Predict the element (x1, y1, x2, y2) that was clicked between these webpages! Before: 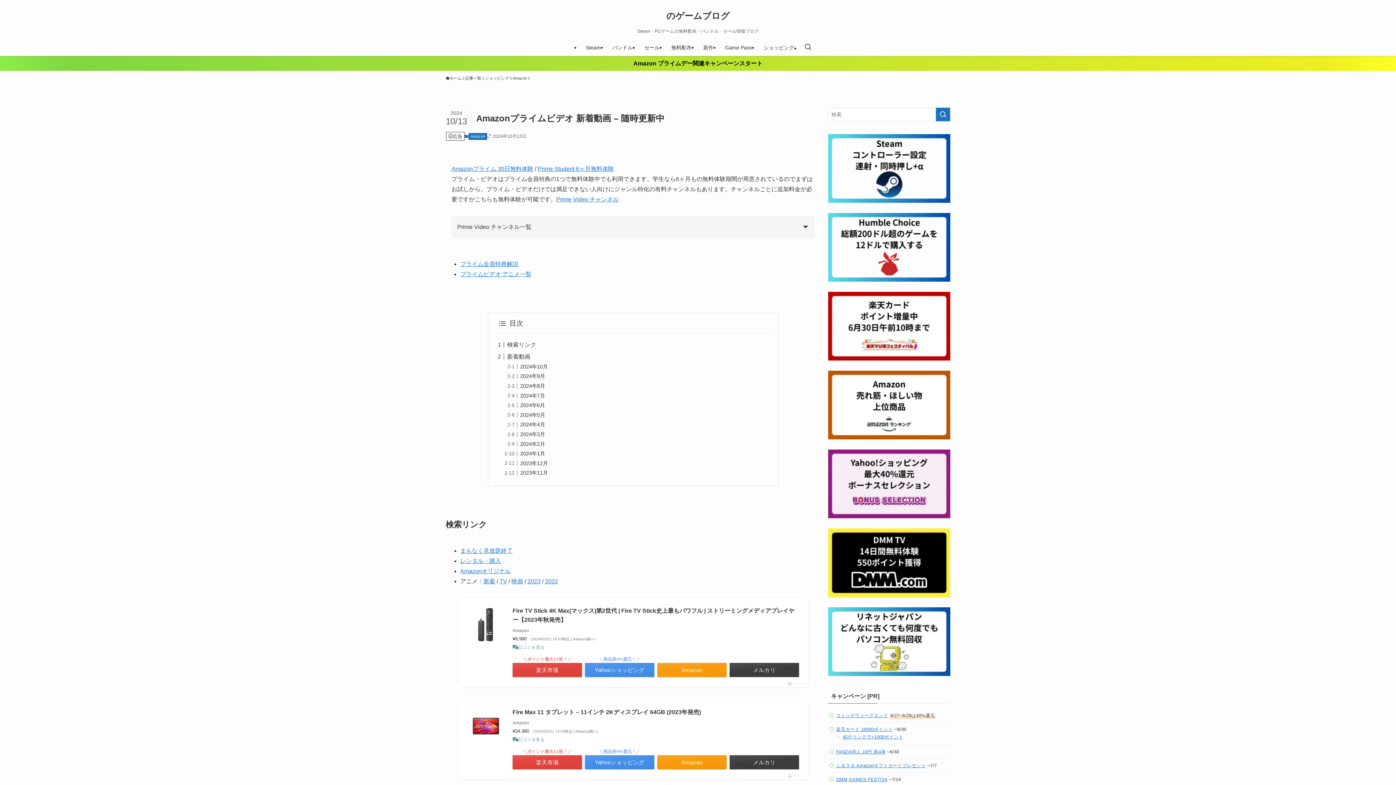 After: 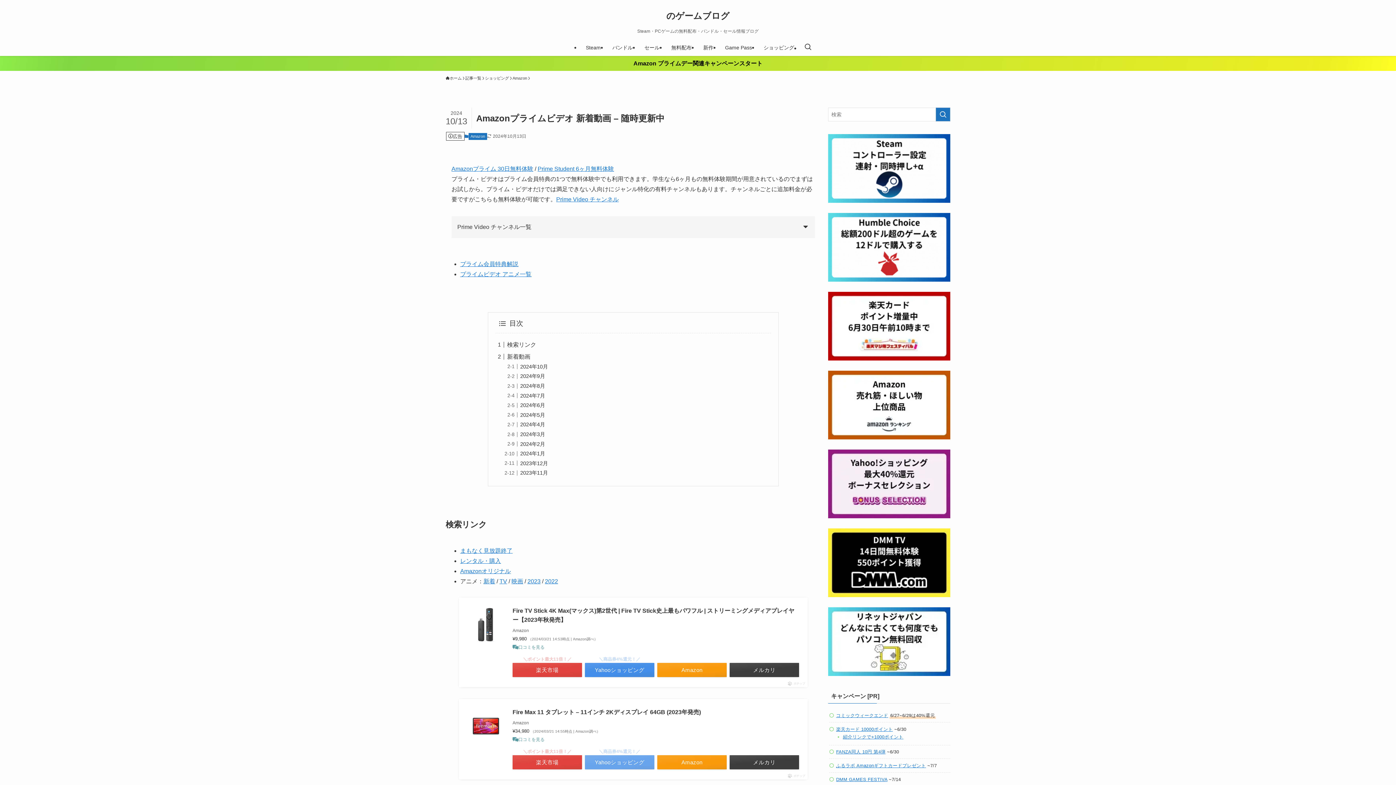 Action: bbox: (585, 755, 654, 769) label: Yahooショッピング